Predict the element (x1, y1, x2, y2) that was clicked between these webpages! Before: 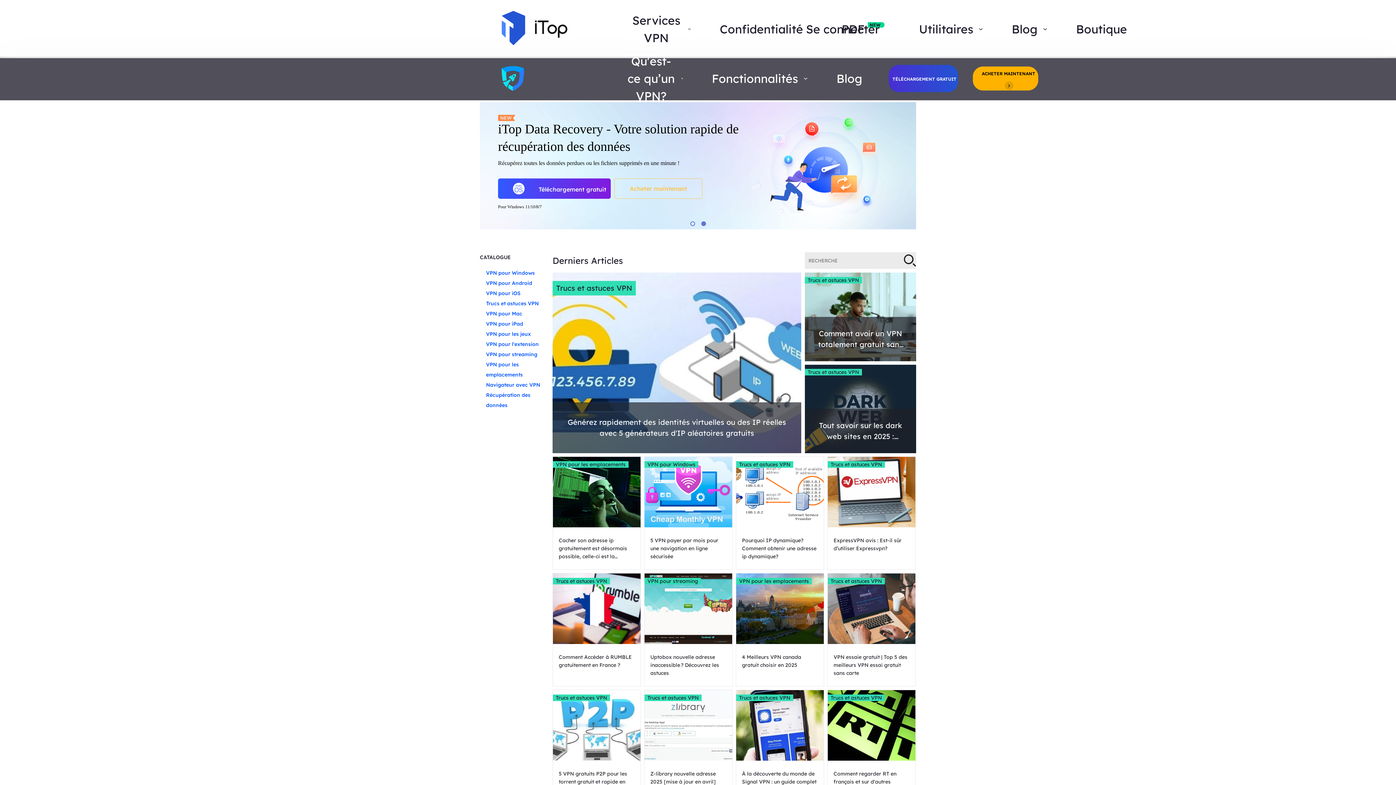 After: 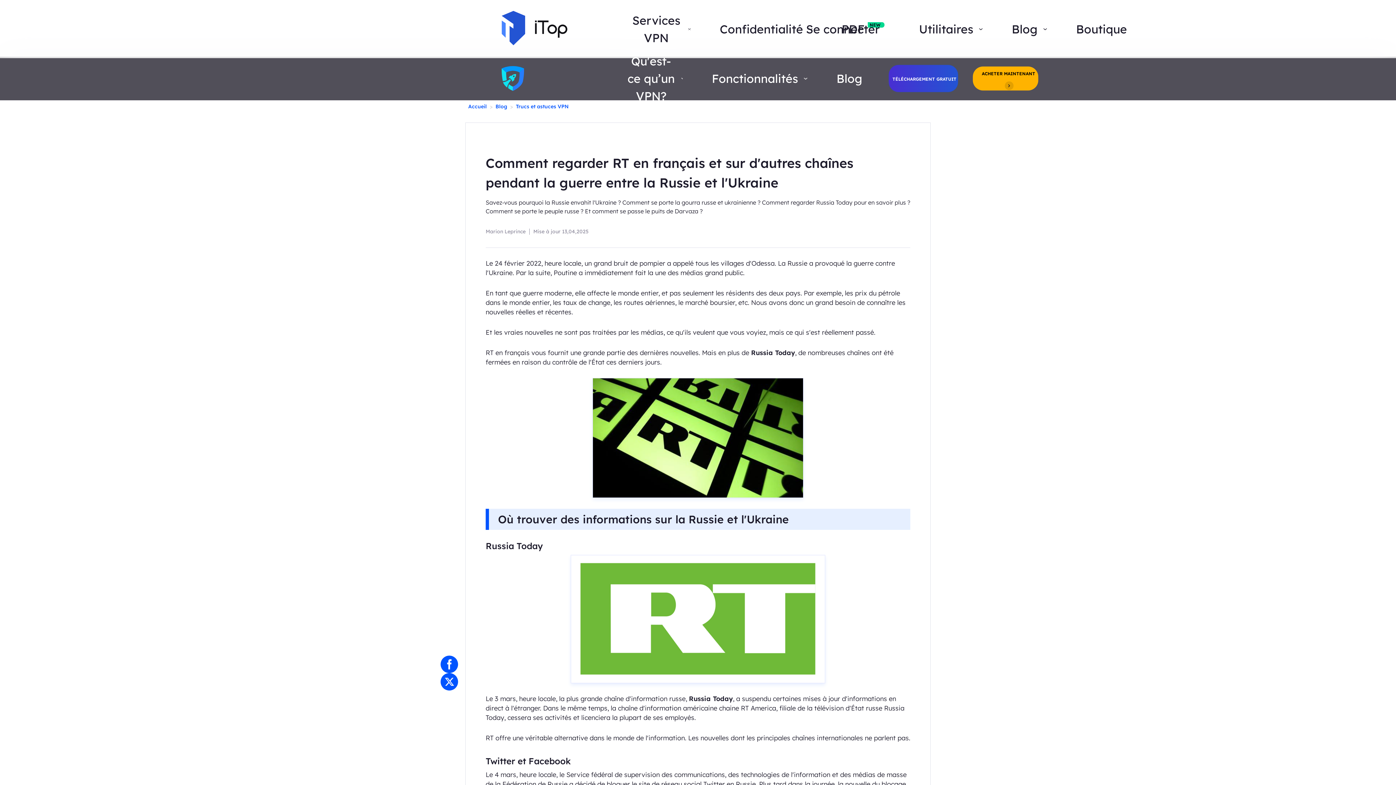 Action: bbox: (828, 690, 915, 803) label: Trucs et astuces VPN

Comment regarder RT en français et sur d'autres chaînes pendant la guerre entre la Russie et l'Ukraine